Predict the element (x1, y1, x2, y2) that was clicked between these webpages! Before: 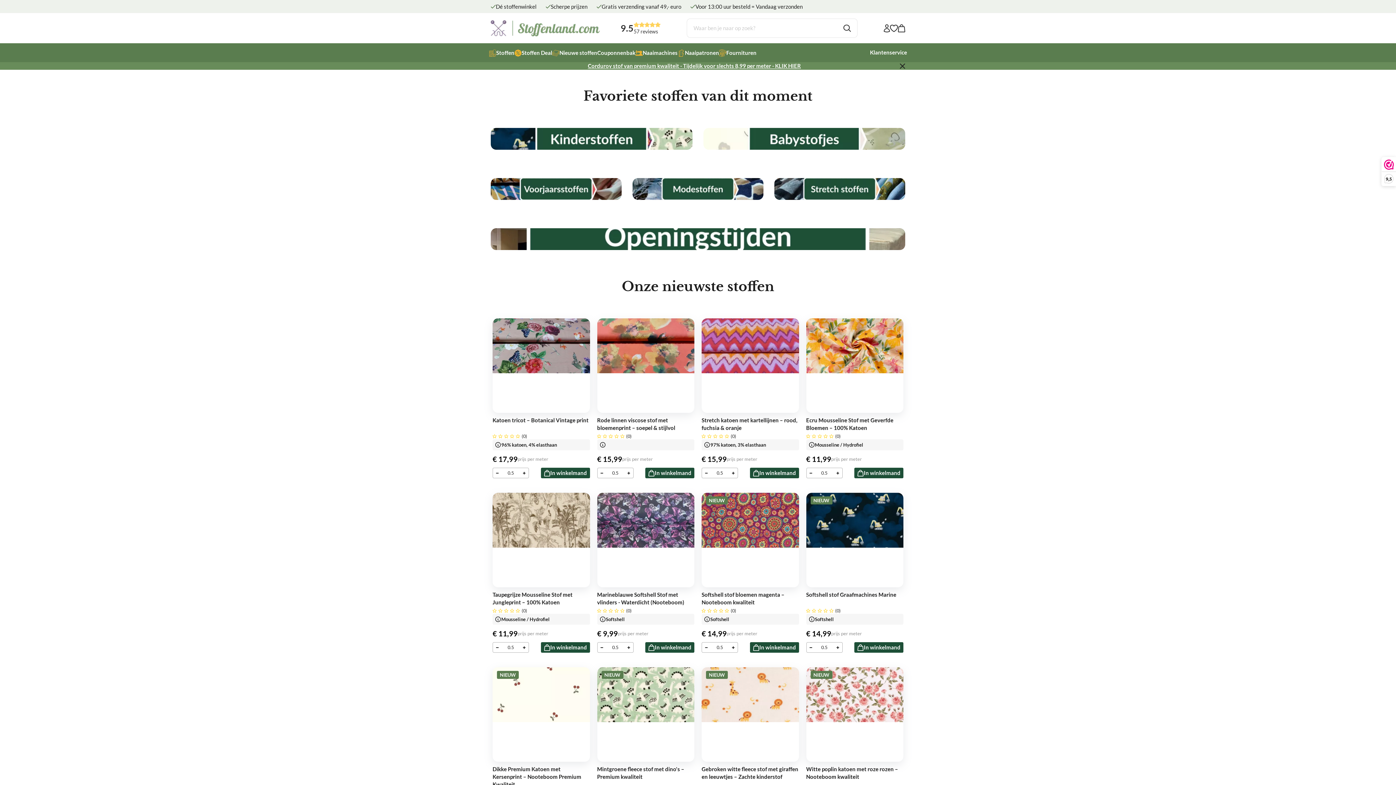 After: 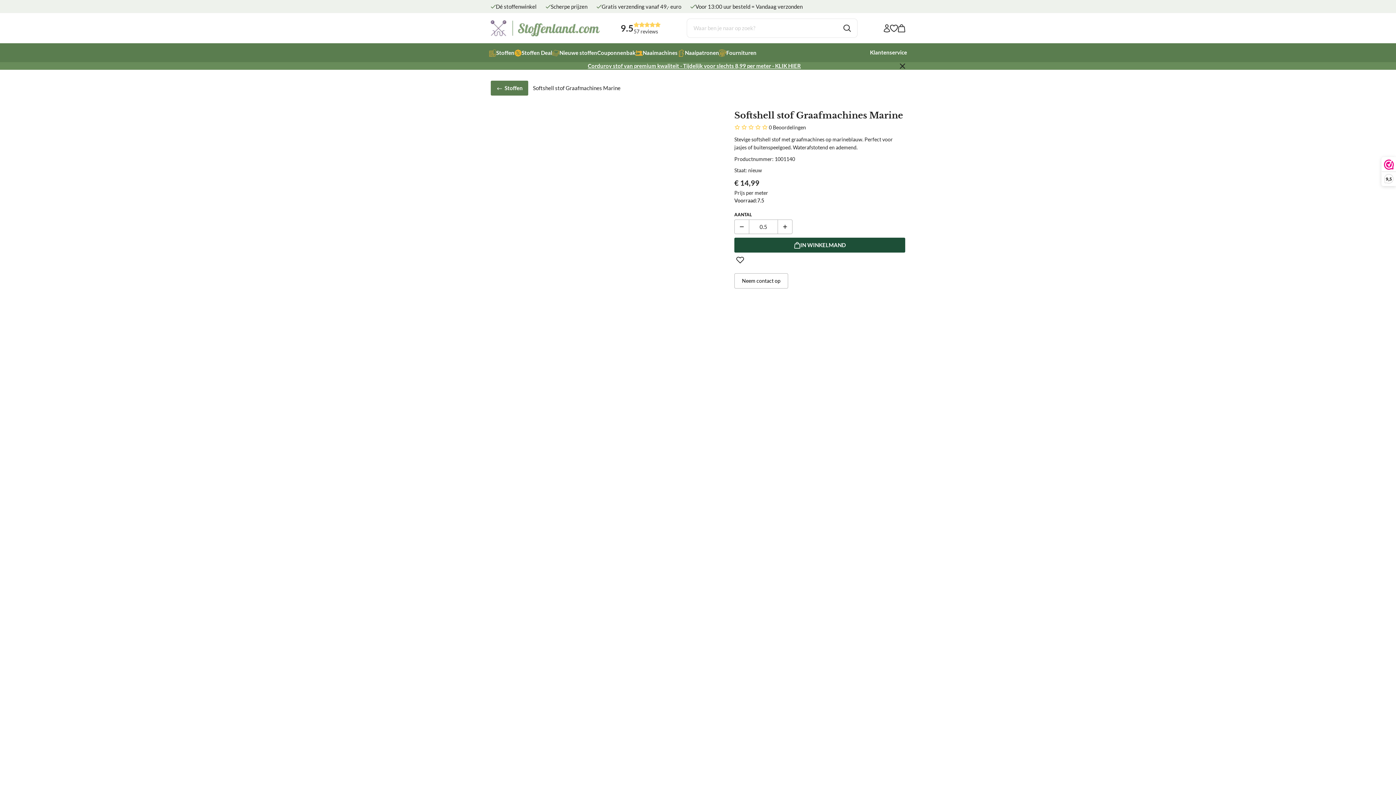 Action: bbox: (806, 493, 903, 587)